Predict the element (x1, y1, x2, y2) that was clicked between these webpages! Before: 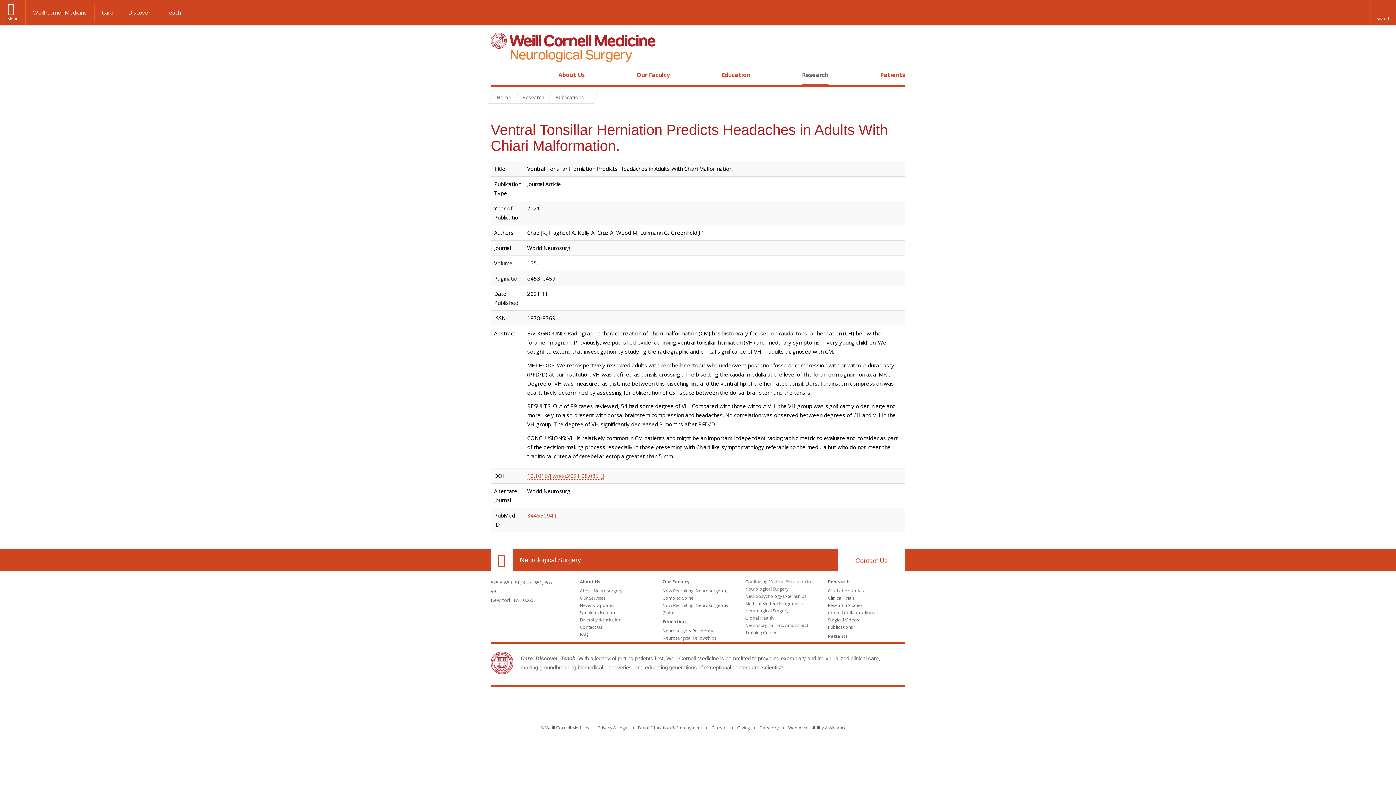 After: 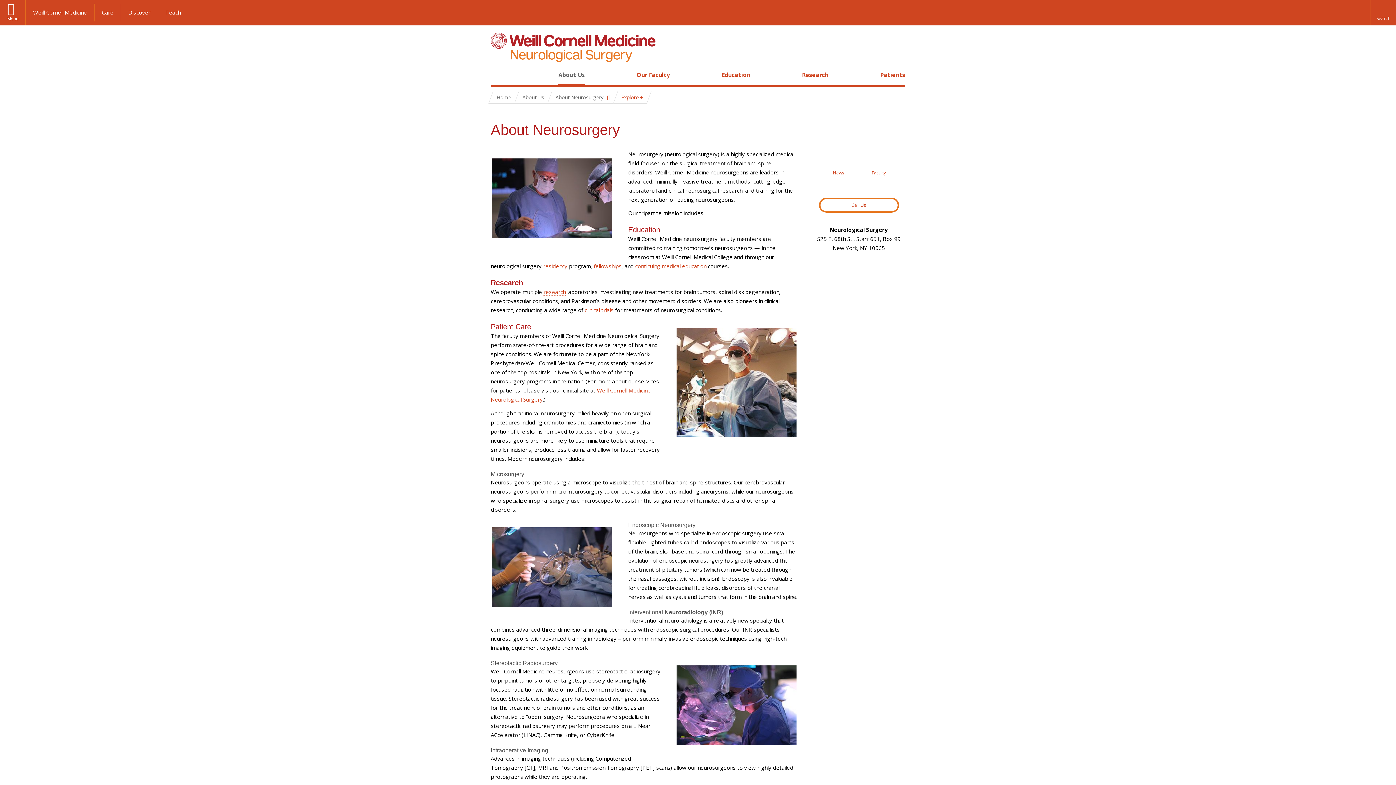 Action: bbox: (580, 588, 622, 594) label: About Neurosurgery